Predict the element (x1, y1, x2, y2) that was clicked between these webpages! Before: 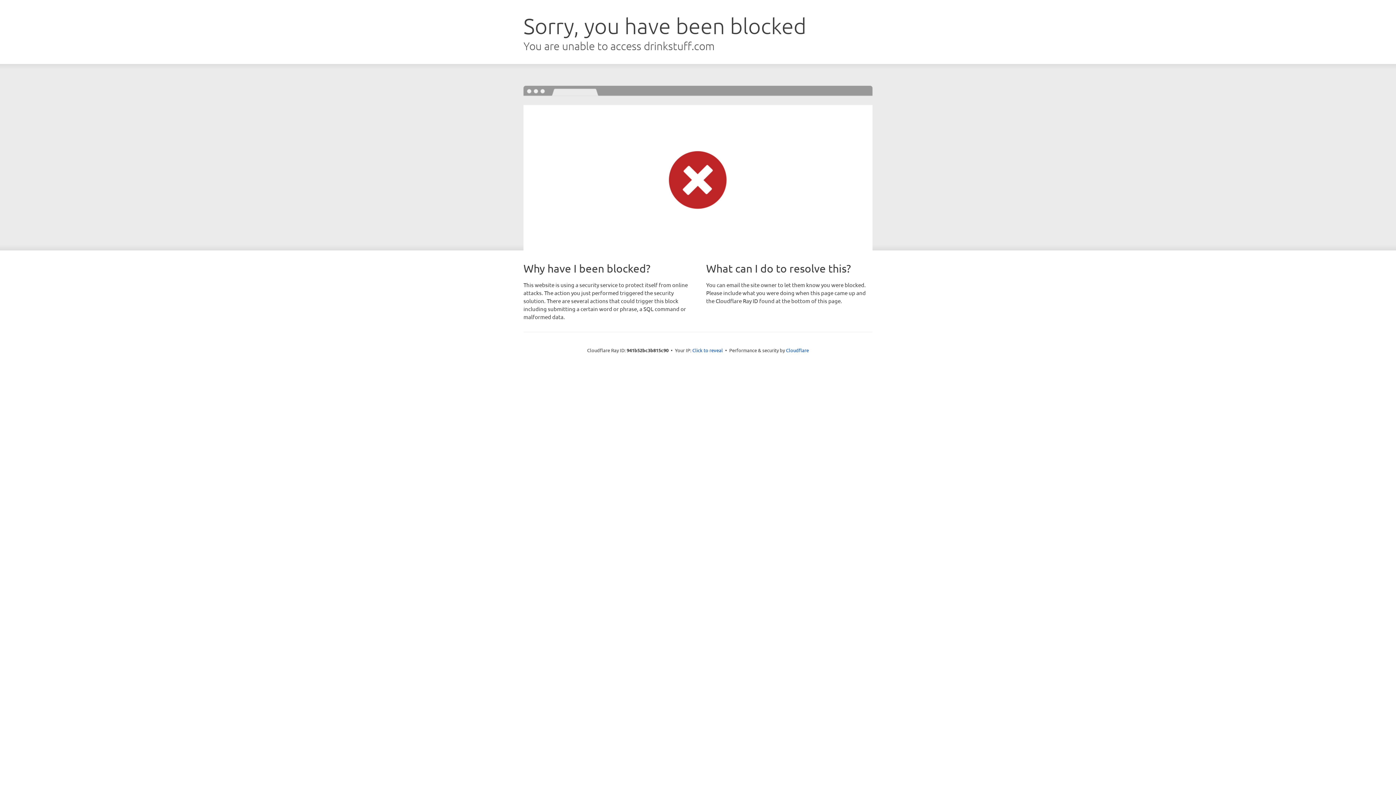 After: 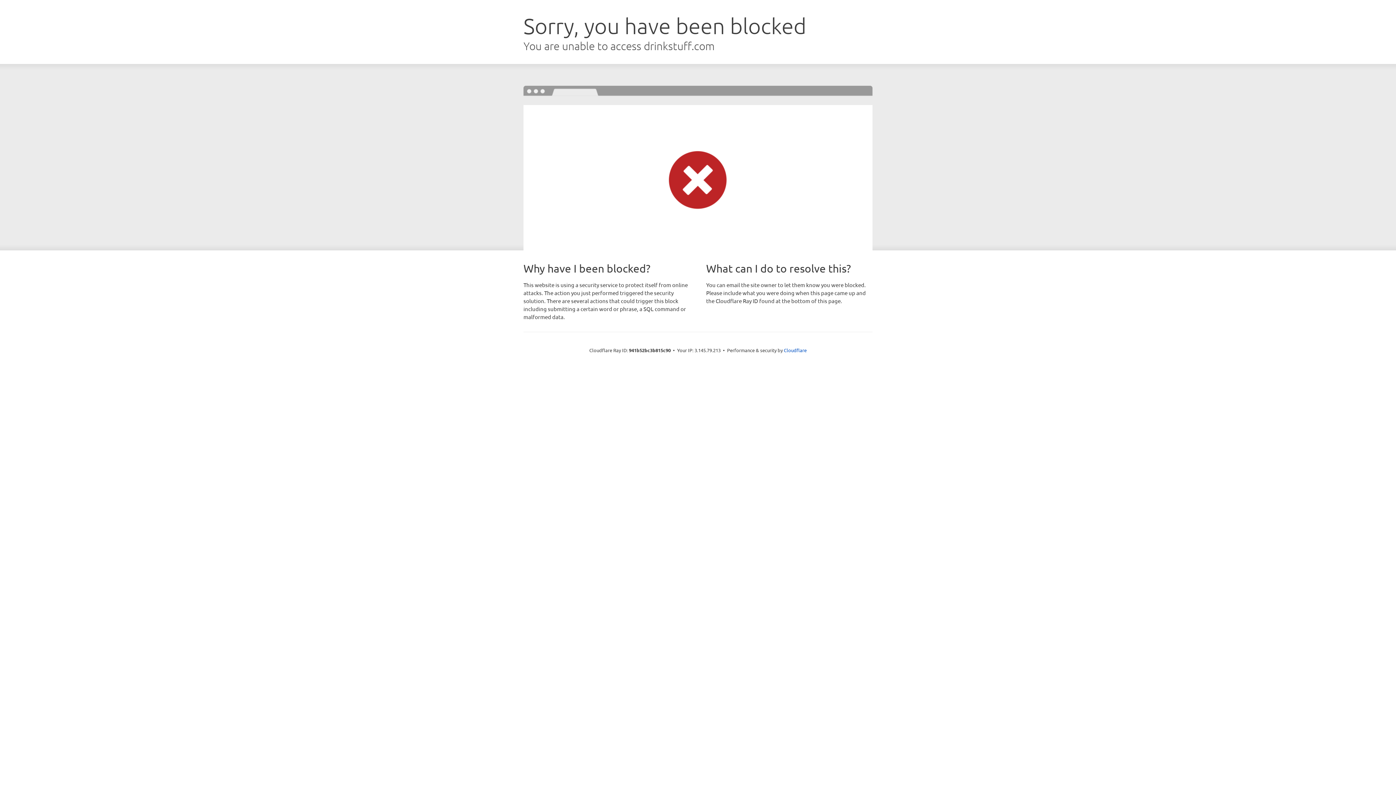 Action: bbox: (692, 346, 723, 353) label: Click to reveal